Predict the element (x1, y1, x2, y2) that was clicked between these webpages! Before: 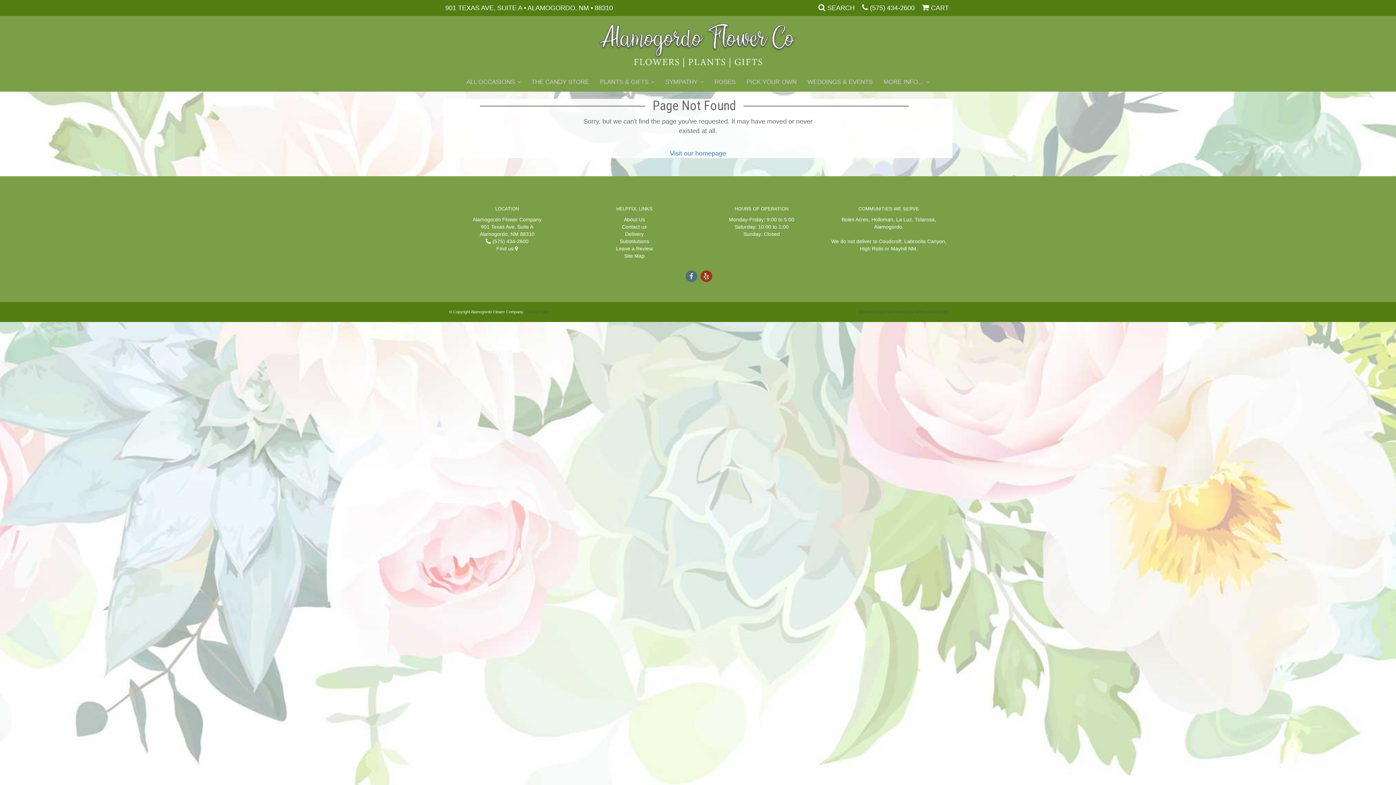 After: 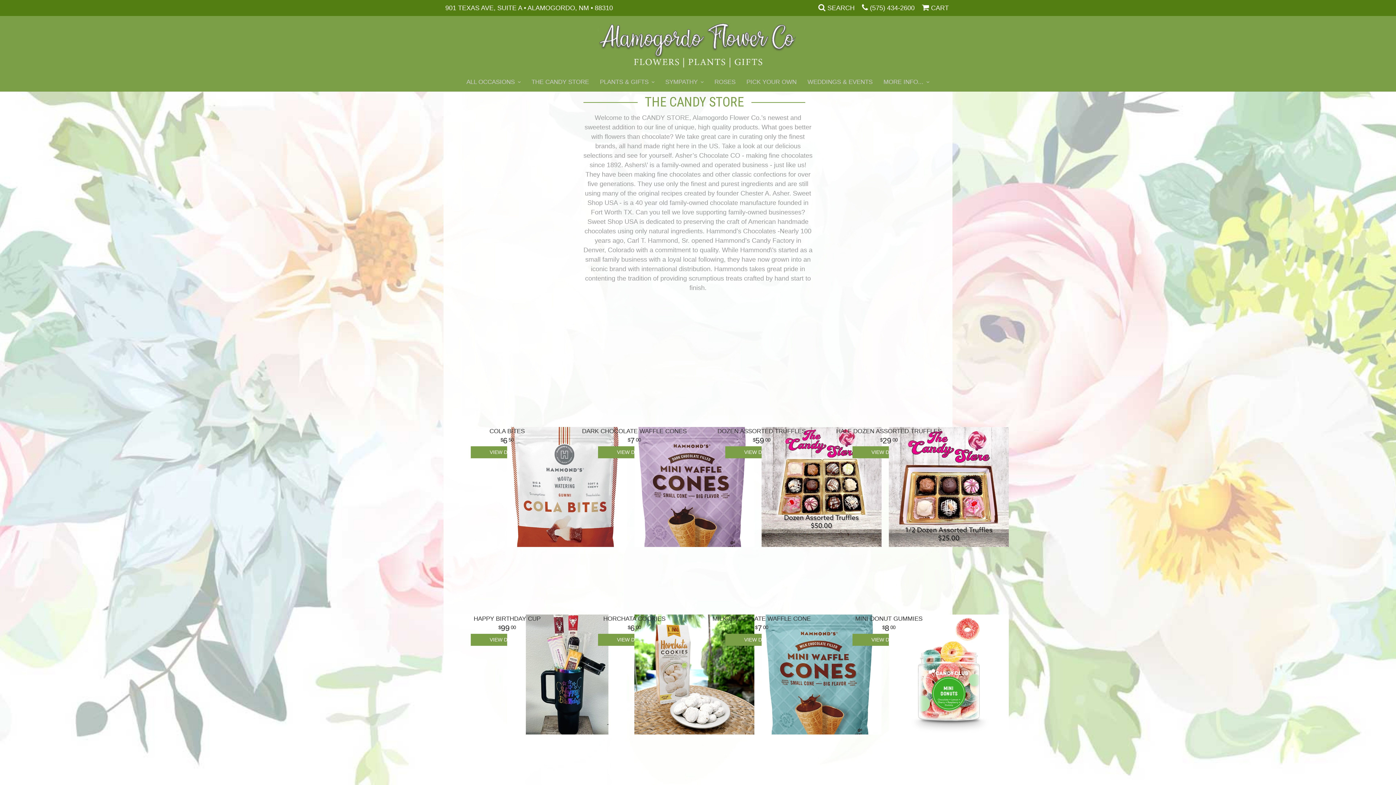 Action: label: THE CANDY STORE bbox: (526, 73, 594, 91)